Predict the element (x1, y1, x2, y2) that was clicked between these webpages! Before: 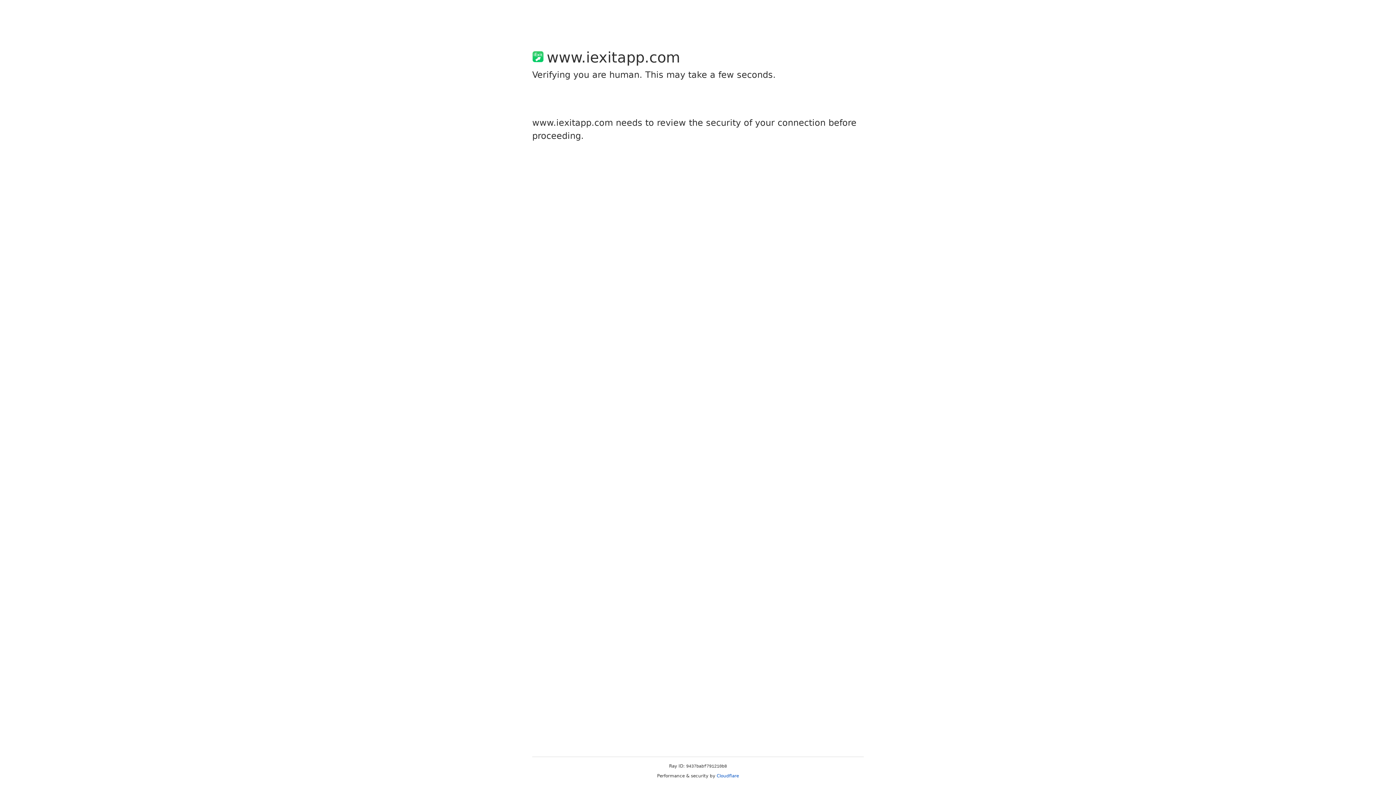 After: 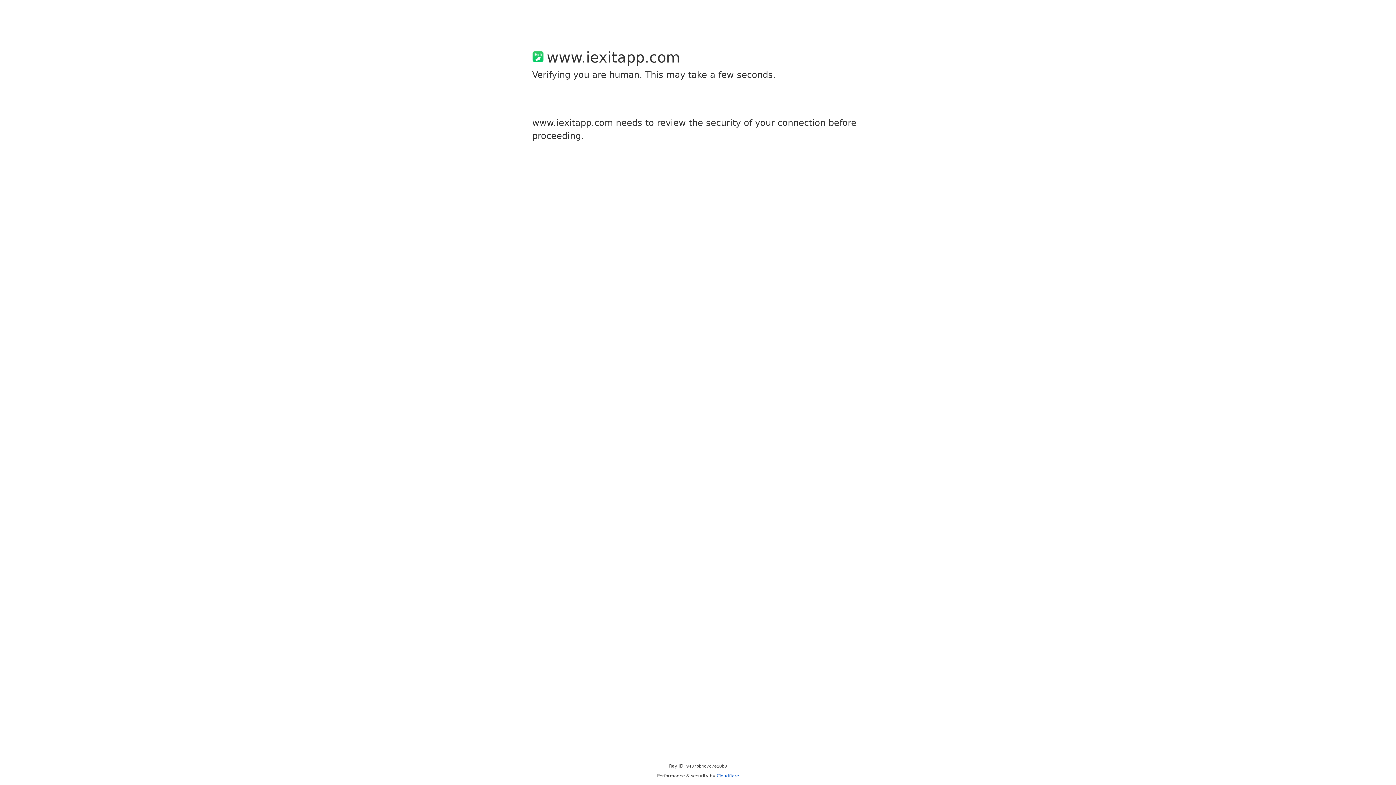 Action: label: Cloudflare bbox: (716, 773, 739, 778)